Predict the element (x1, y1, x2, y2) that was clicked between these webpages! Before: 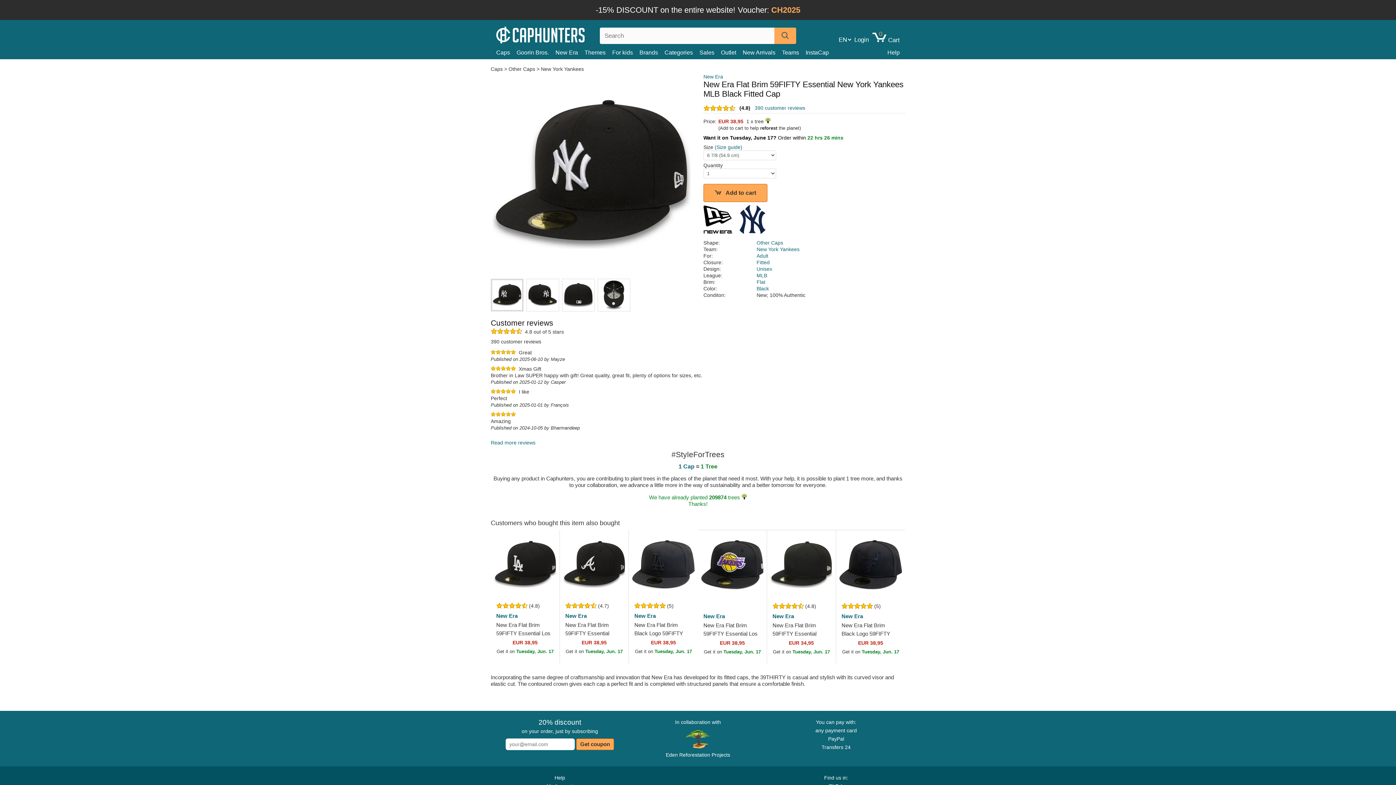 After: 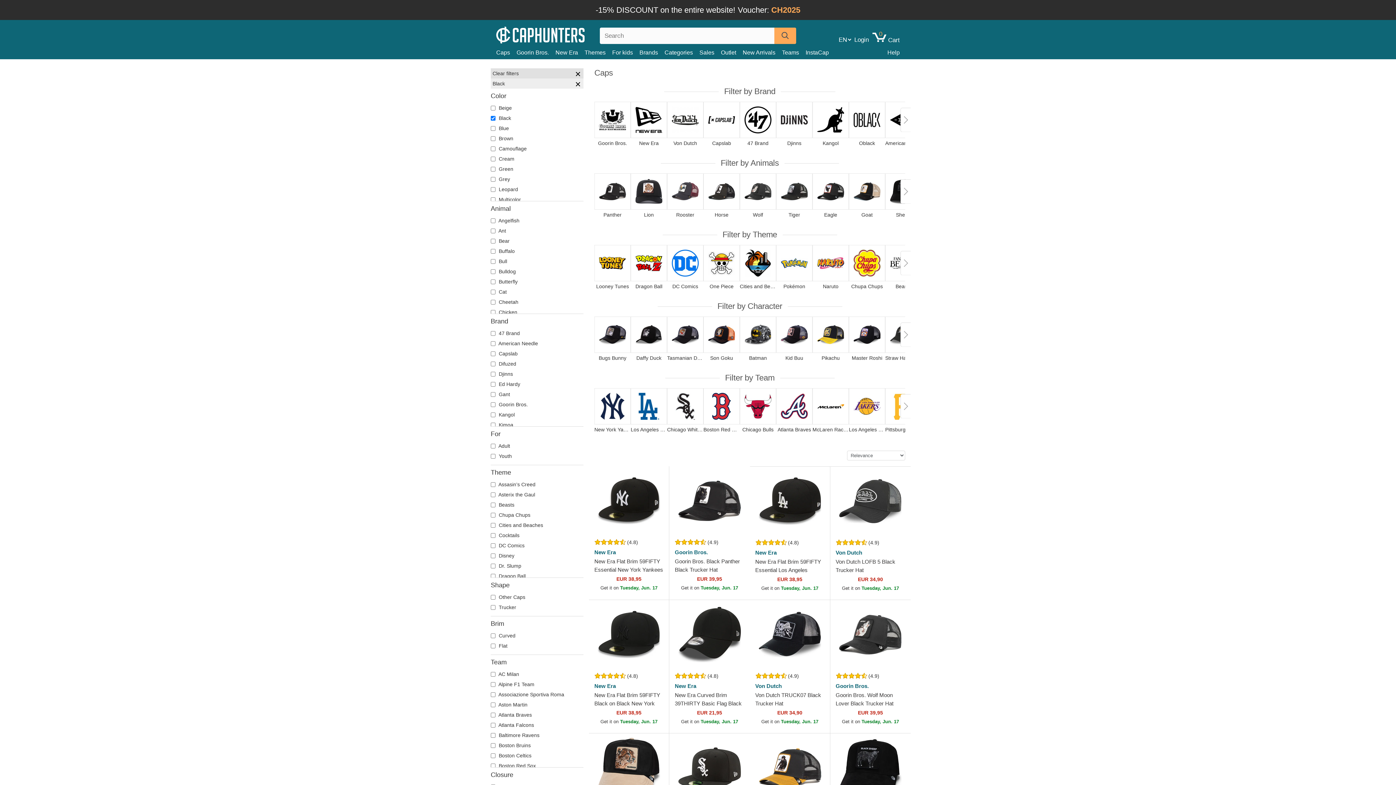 Action: label: Black bbox: (756, 285, 769, 291)